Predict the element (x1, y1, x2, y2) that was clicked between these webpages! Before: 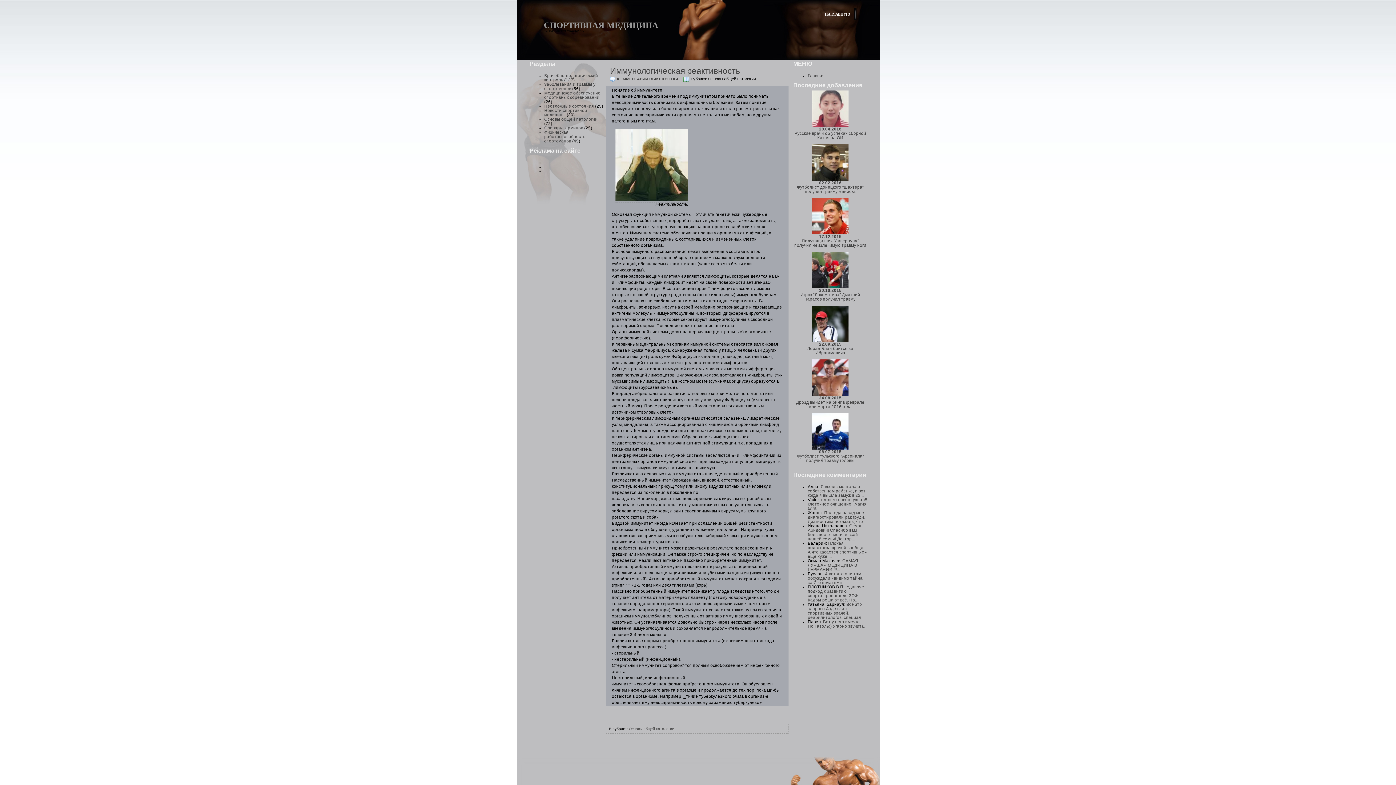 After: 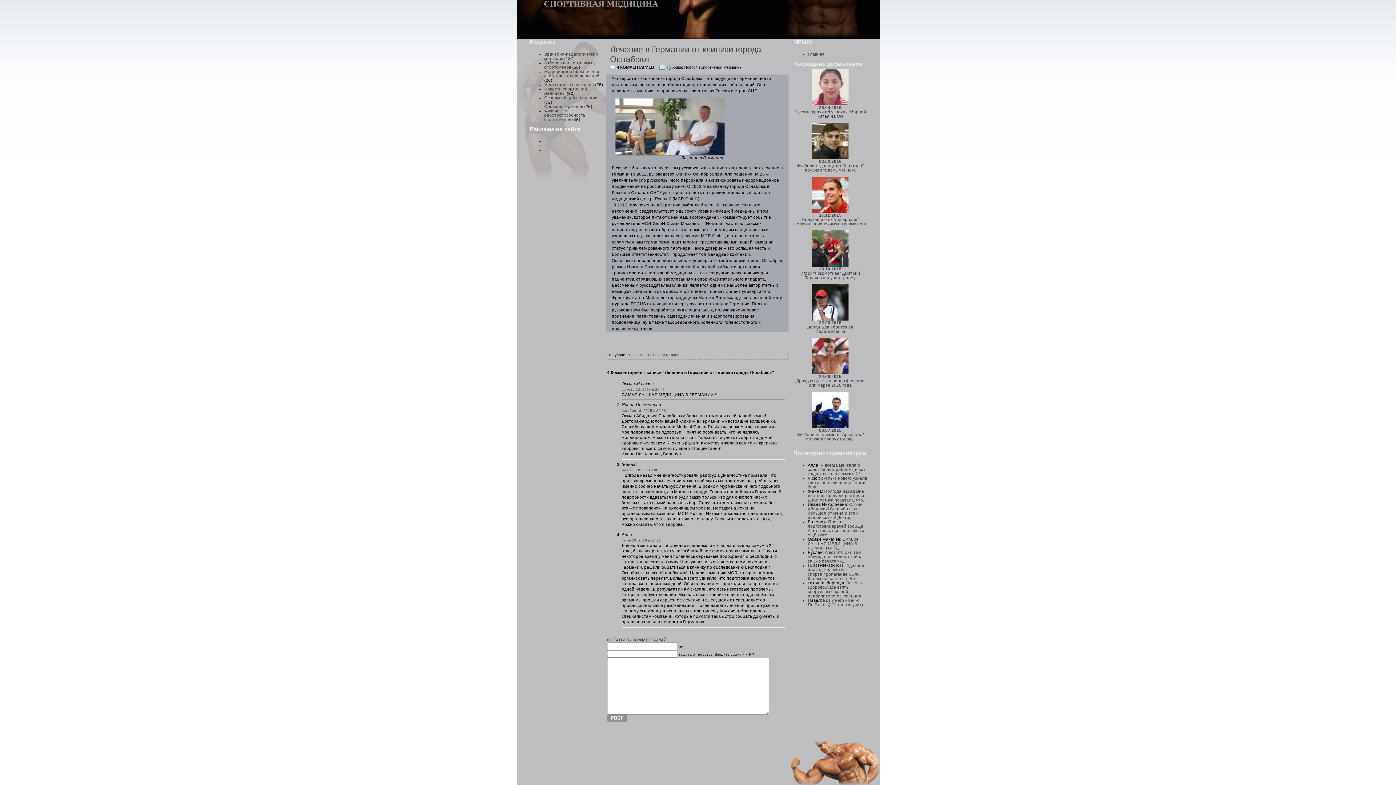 Action: bbox: (808, 484, 865, 497) label: Я всегда мечтала о собственном ребенке, и вот когда я вышла замуж в 22...